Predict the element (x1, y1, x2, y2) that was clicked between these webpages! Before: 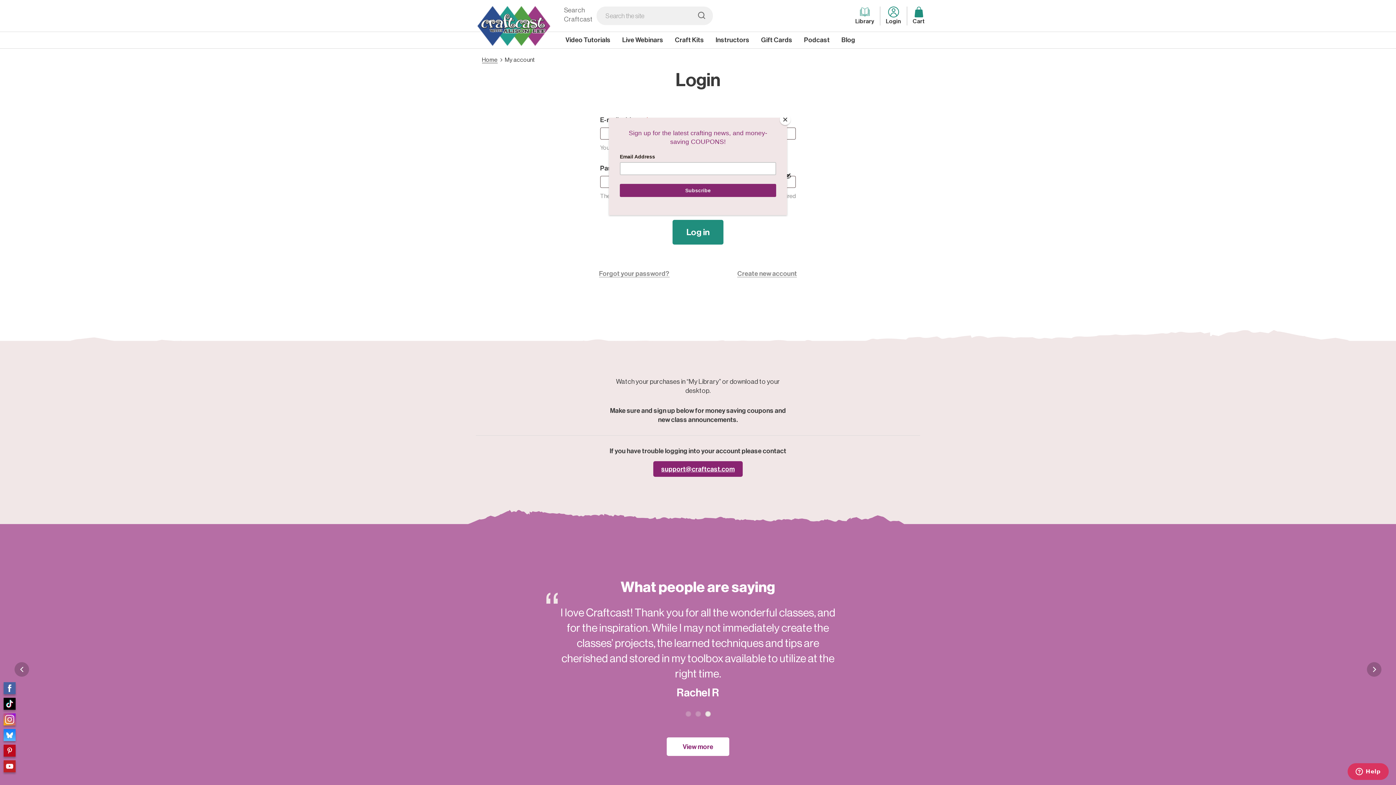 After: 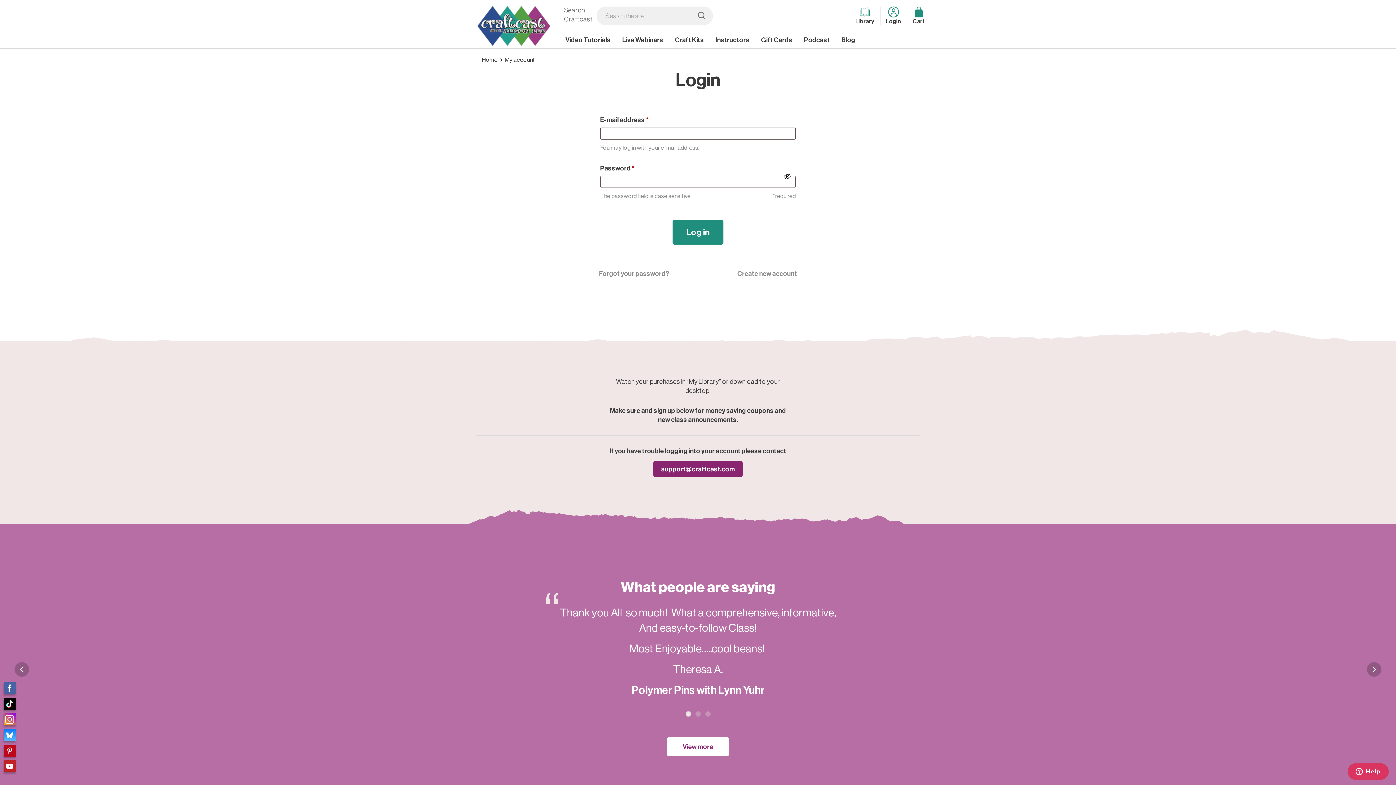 Action: bbox: (780, 114, 790, 125) label: Close